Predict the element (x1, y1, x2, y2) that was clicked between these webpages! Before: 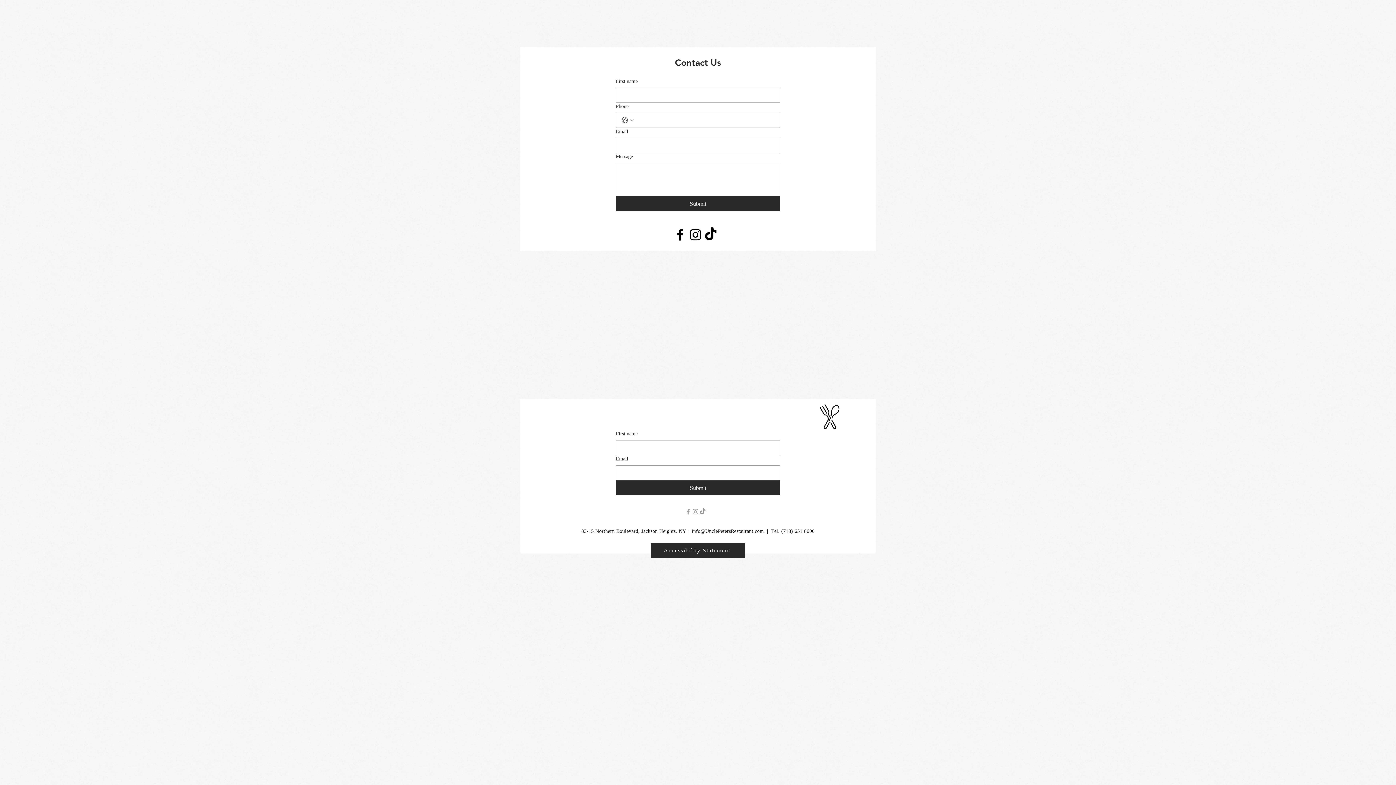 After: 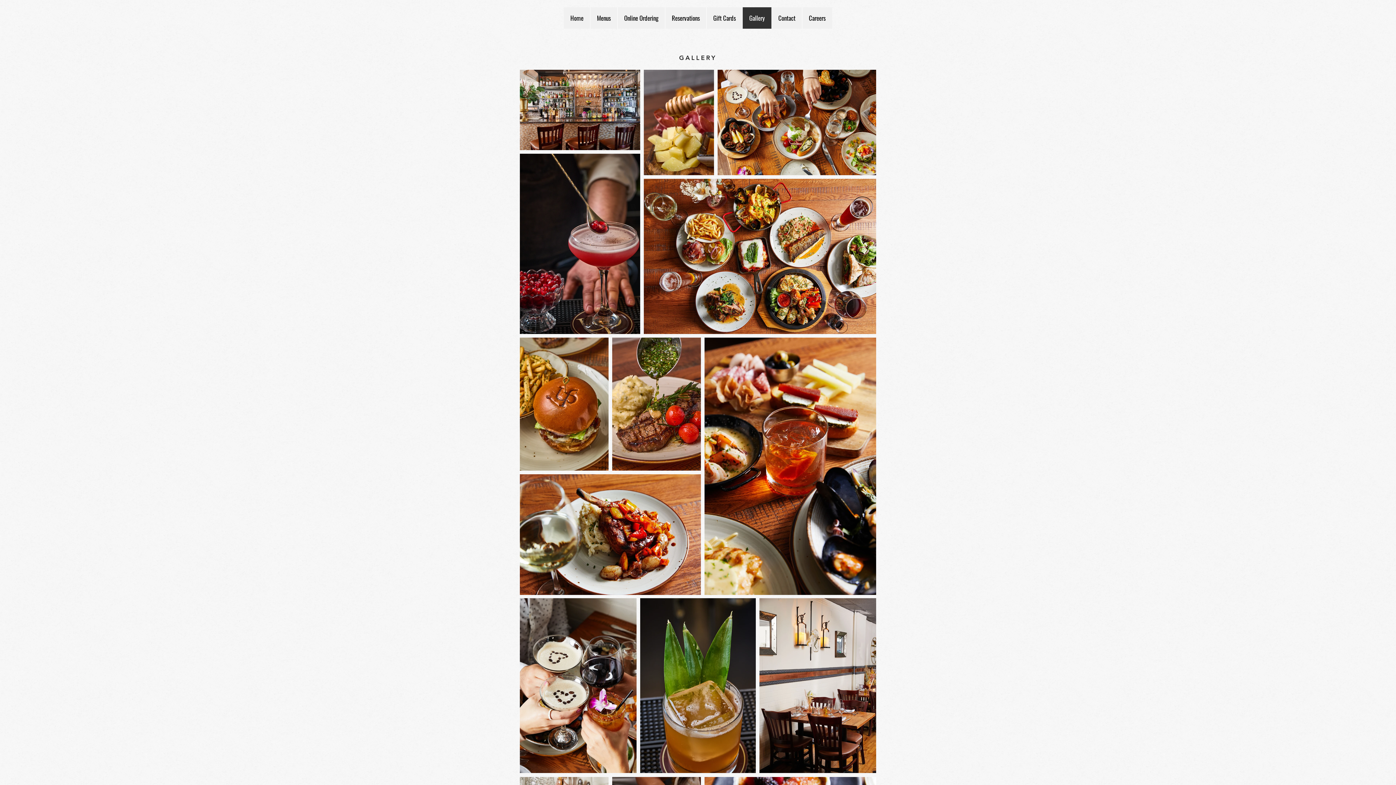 Action: bbox: (742, 7, 771, 28) label: Gallery